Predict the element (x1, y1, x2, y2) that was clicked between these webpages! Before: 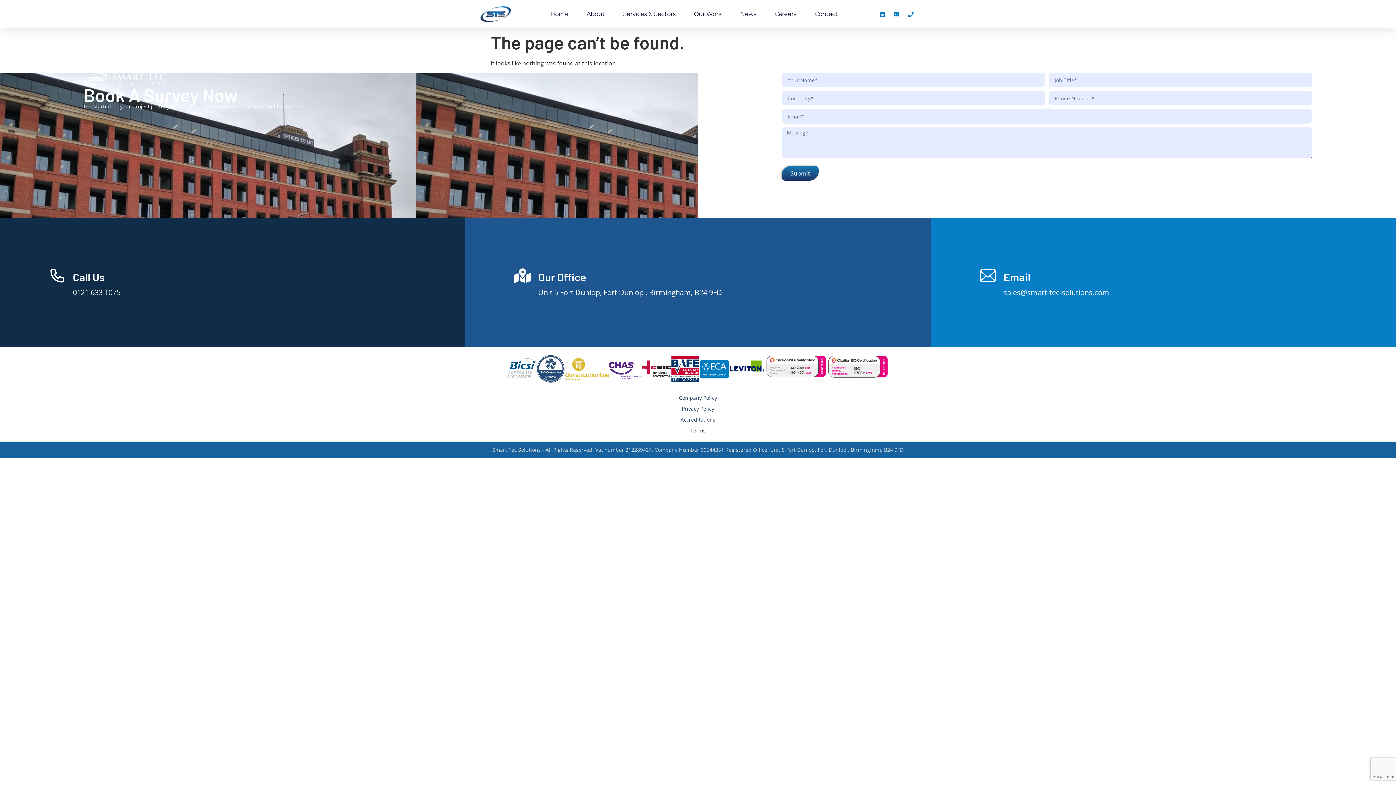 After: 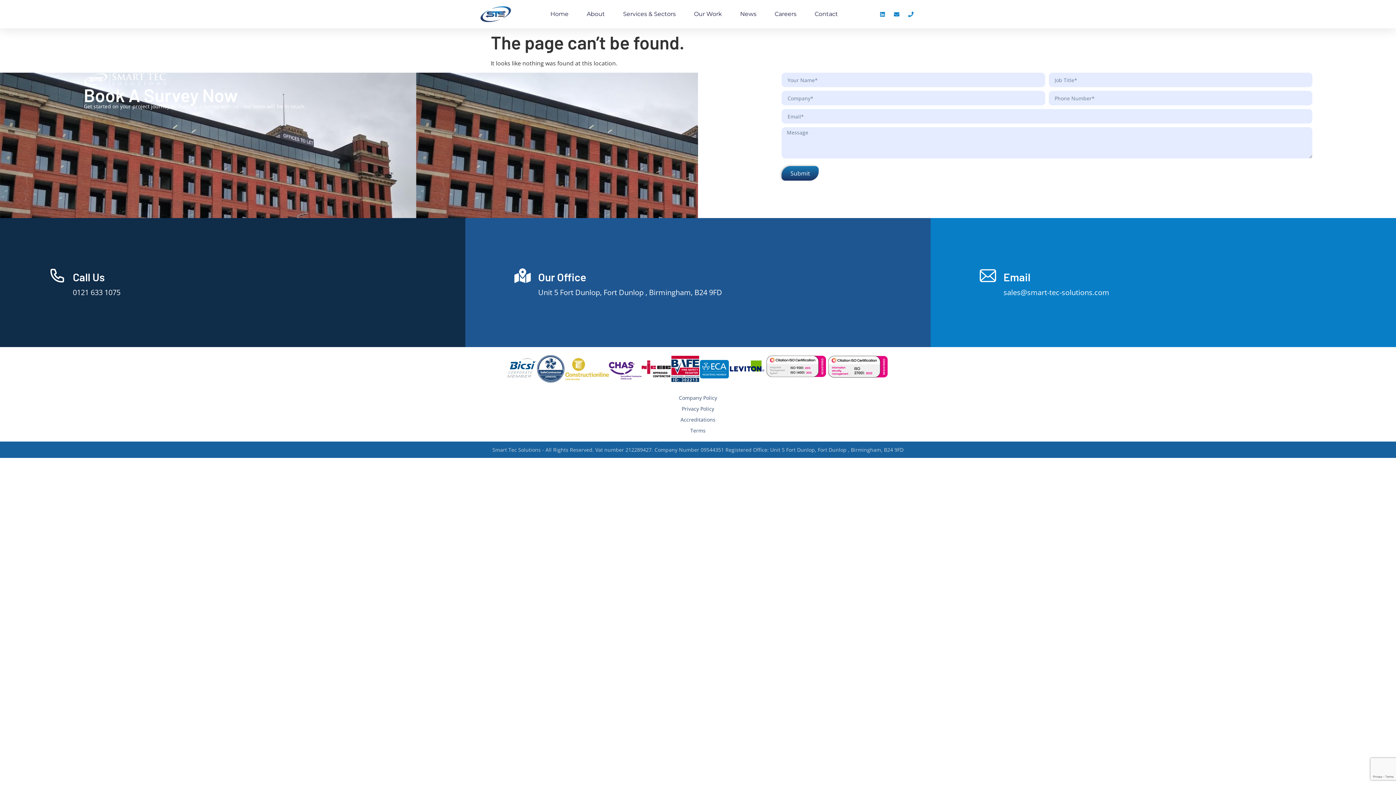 Action: bbox: (905, 8, 916, 19) label: Phone